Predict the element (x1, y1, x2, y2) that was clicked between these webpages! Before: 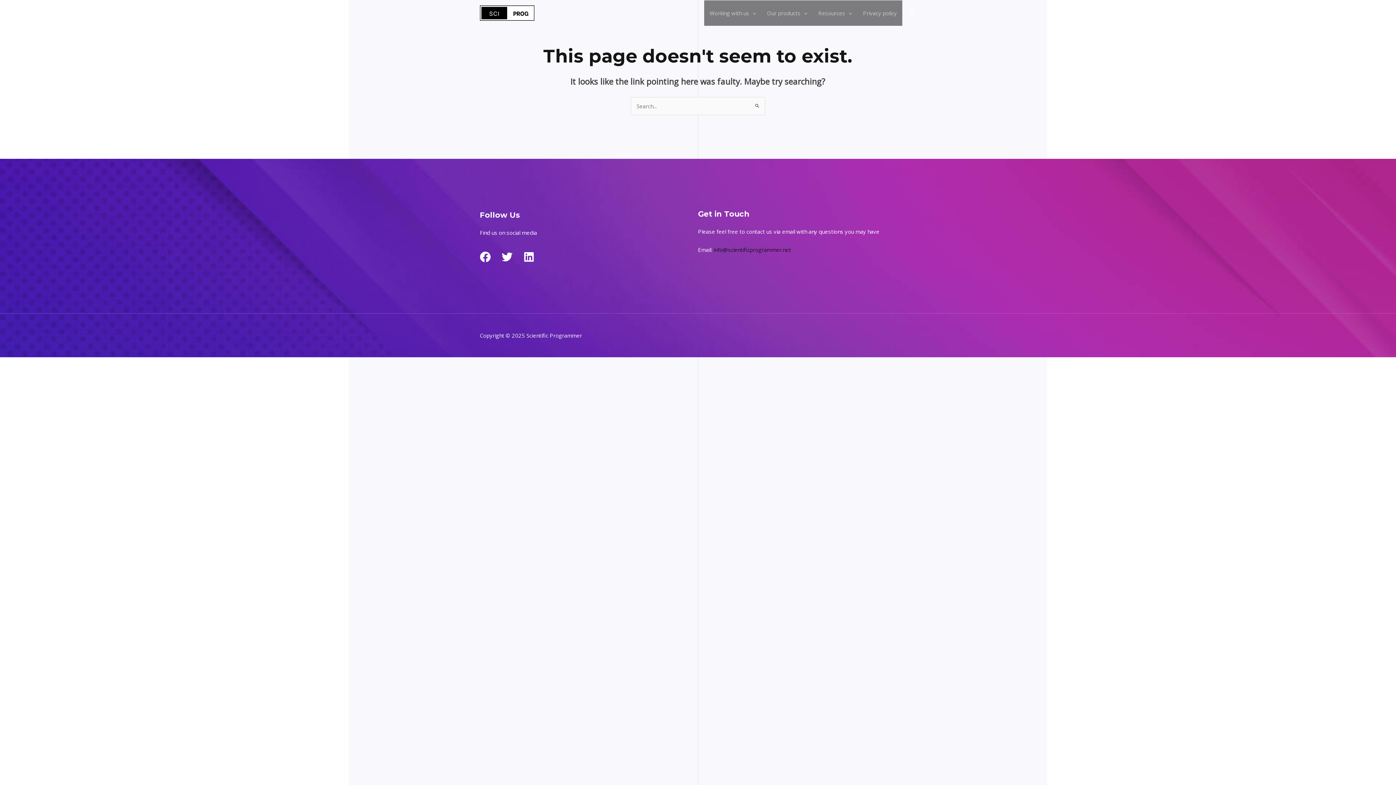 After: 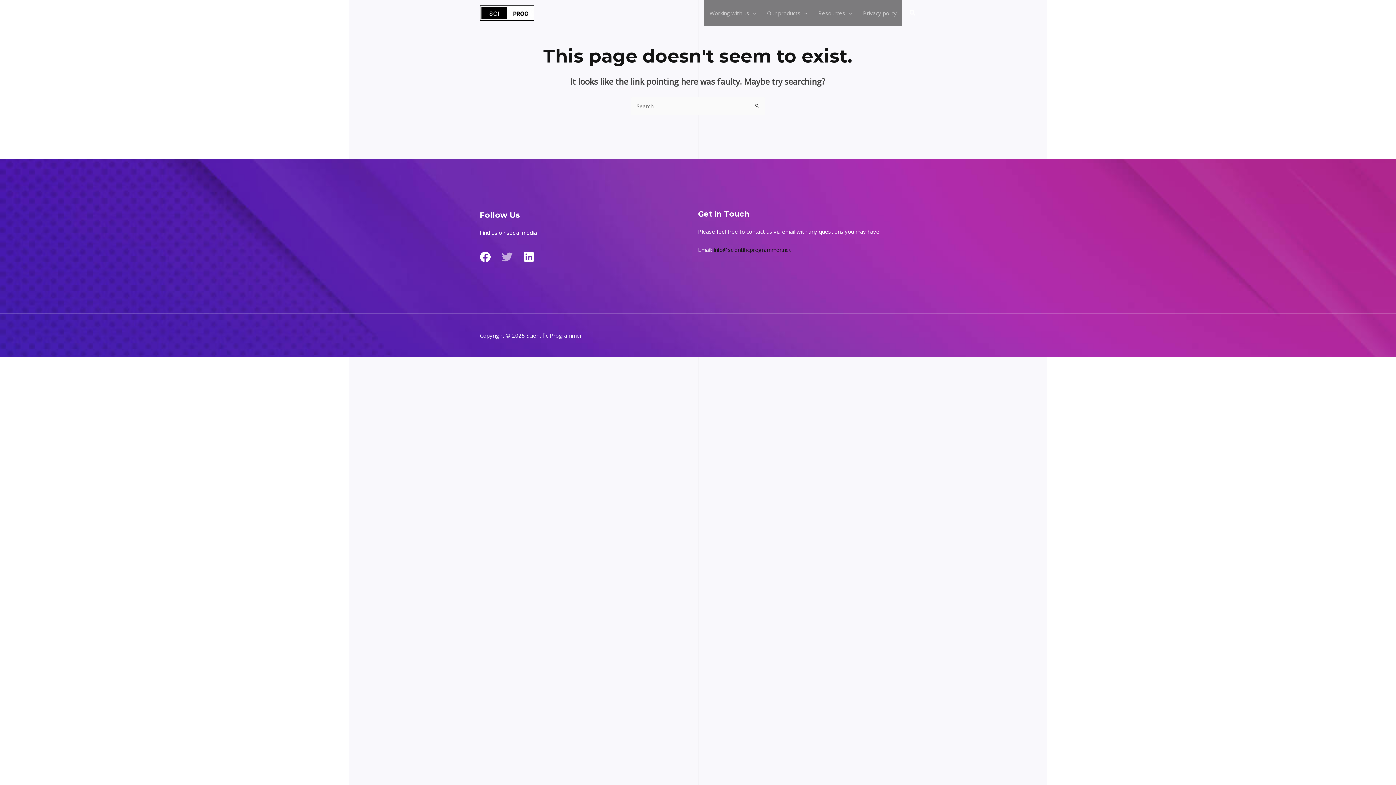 Action: bbox: (501, 251, 512, 262) label: Twitter